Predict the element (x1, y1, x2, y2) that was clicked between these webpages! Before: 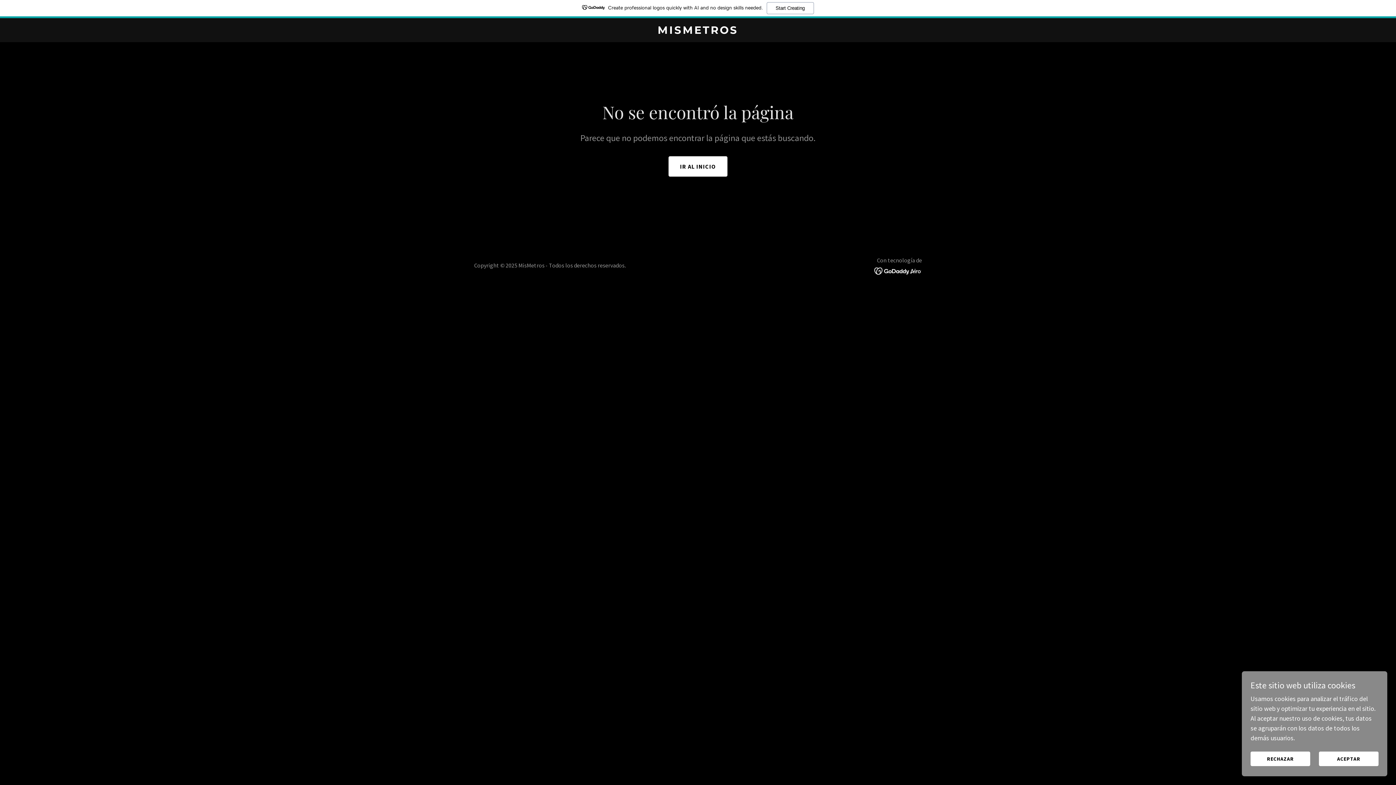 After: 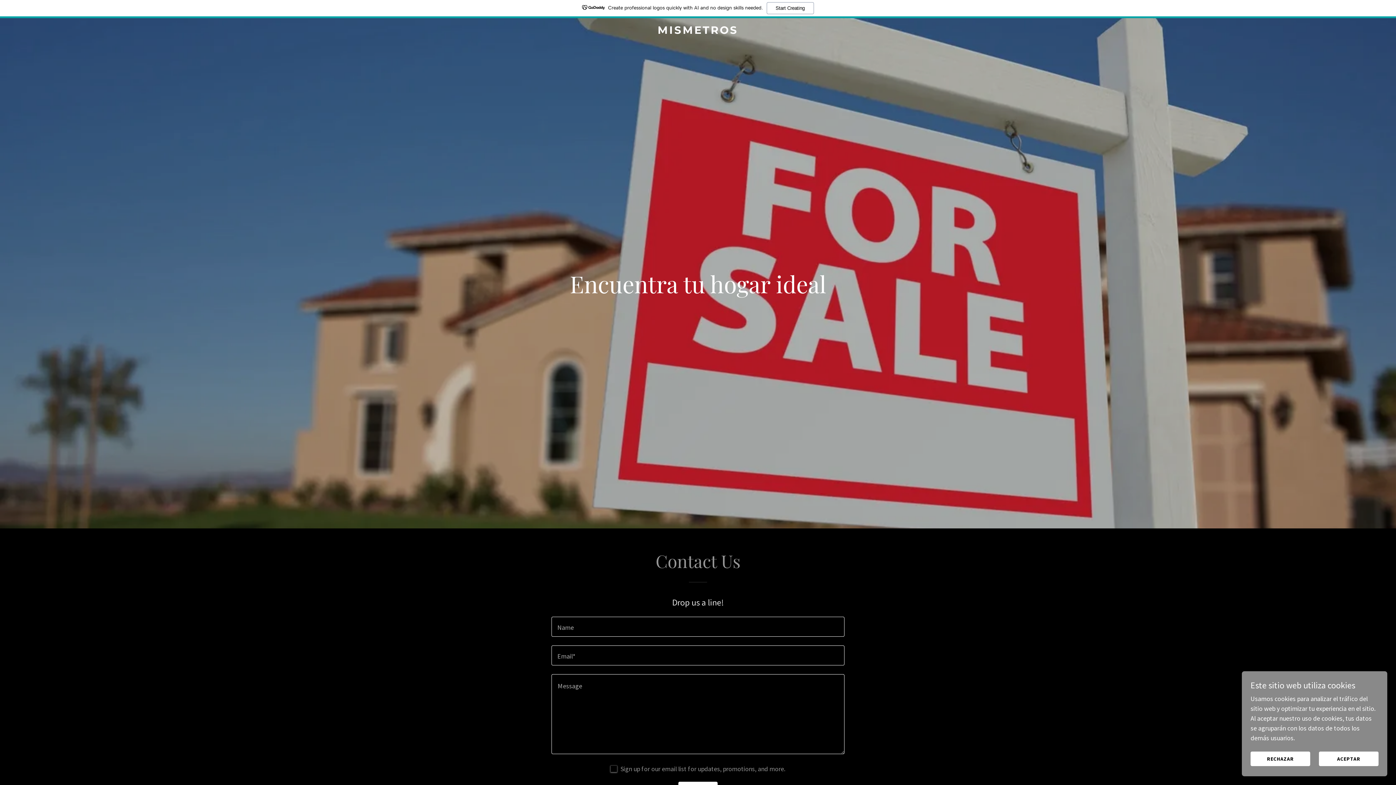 Action: bbox: (471, 27, 925, 35) label: MISMETROS